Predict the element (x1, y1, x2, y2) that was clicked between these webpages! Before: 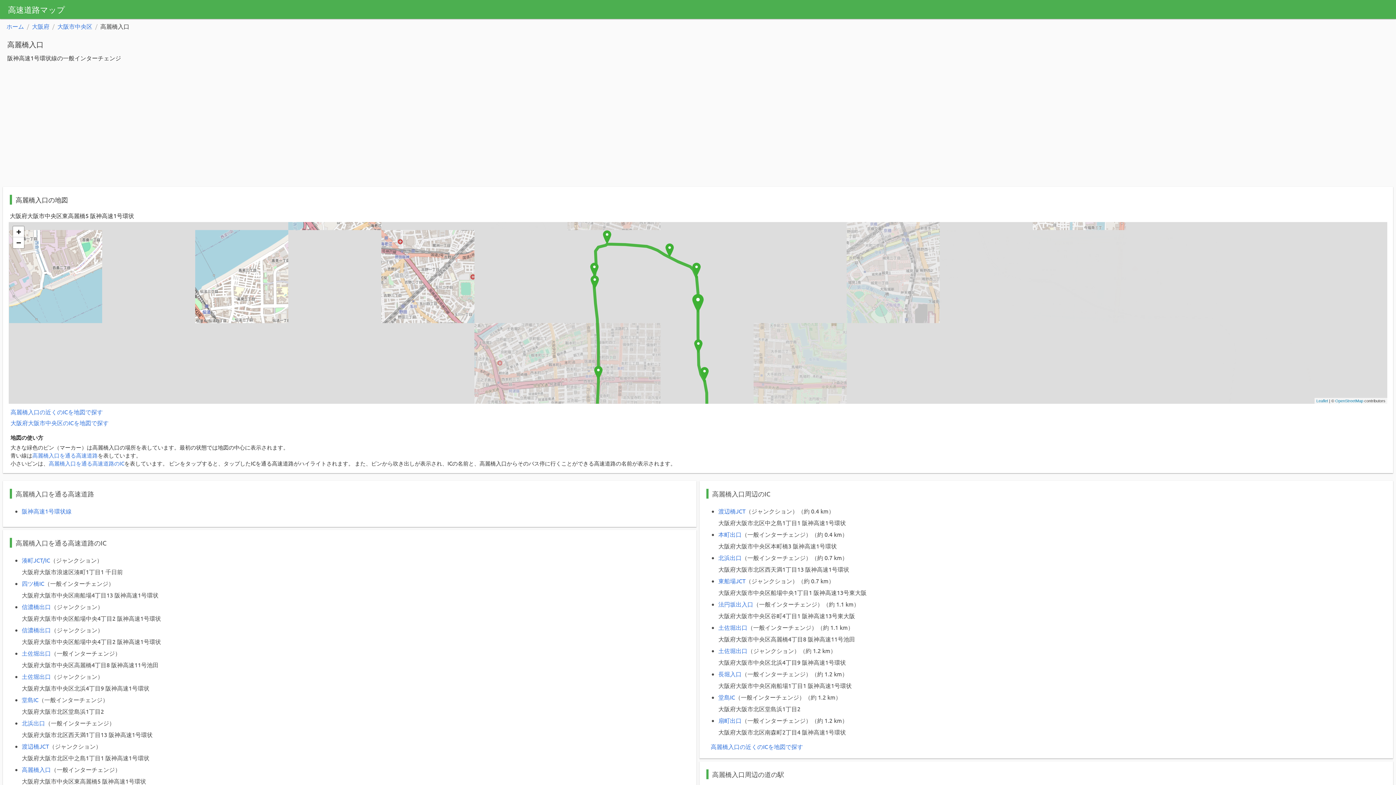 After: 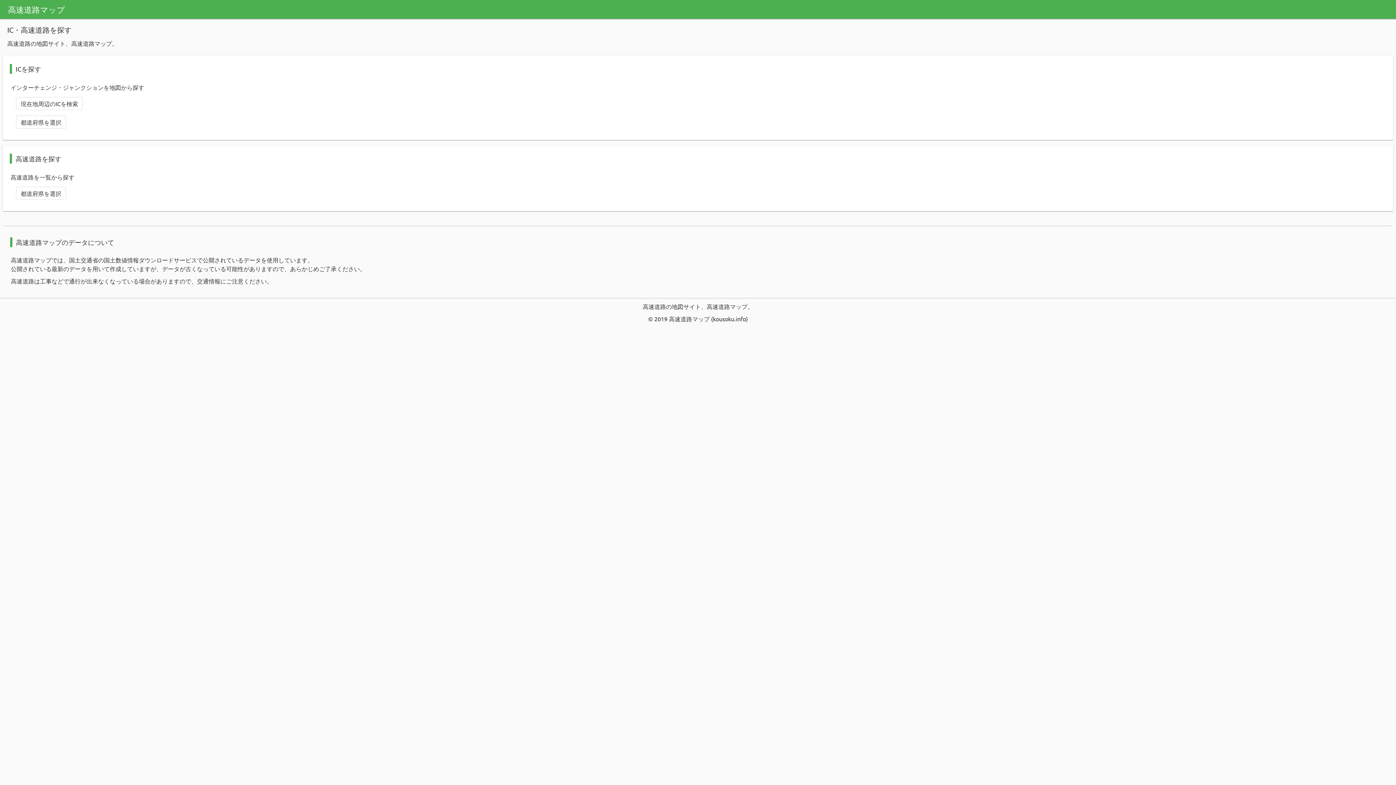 Action: label: 高速道路マップ bbox: (3, 0, 69, 18)